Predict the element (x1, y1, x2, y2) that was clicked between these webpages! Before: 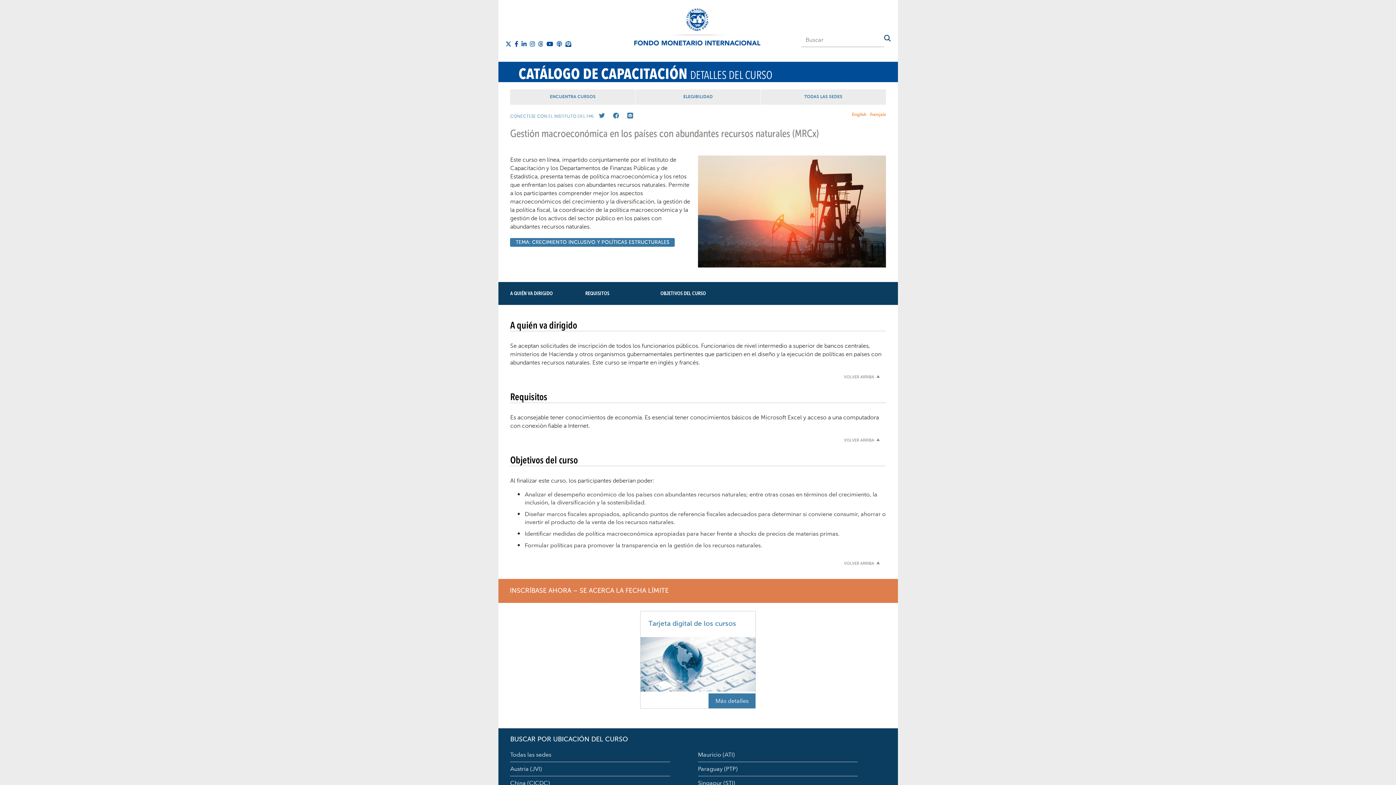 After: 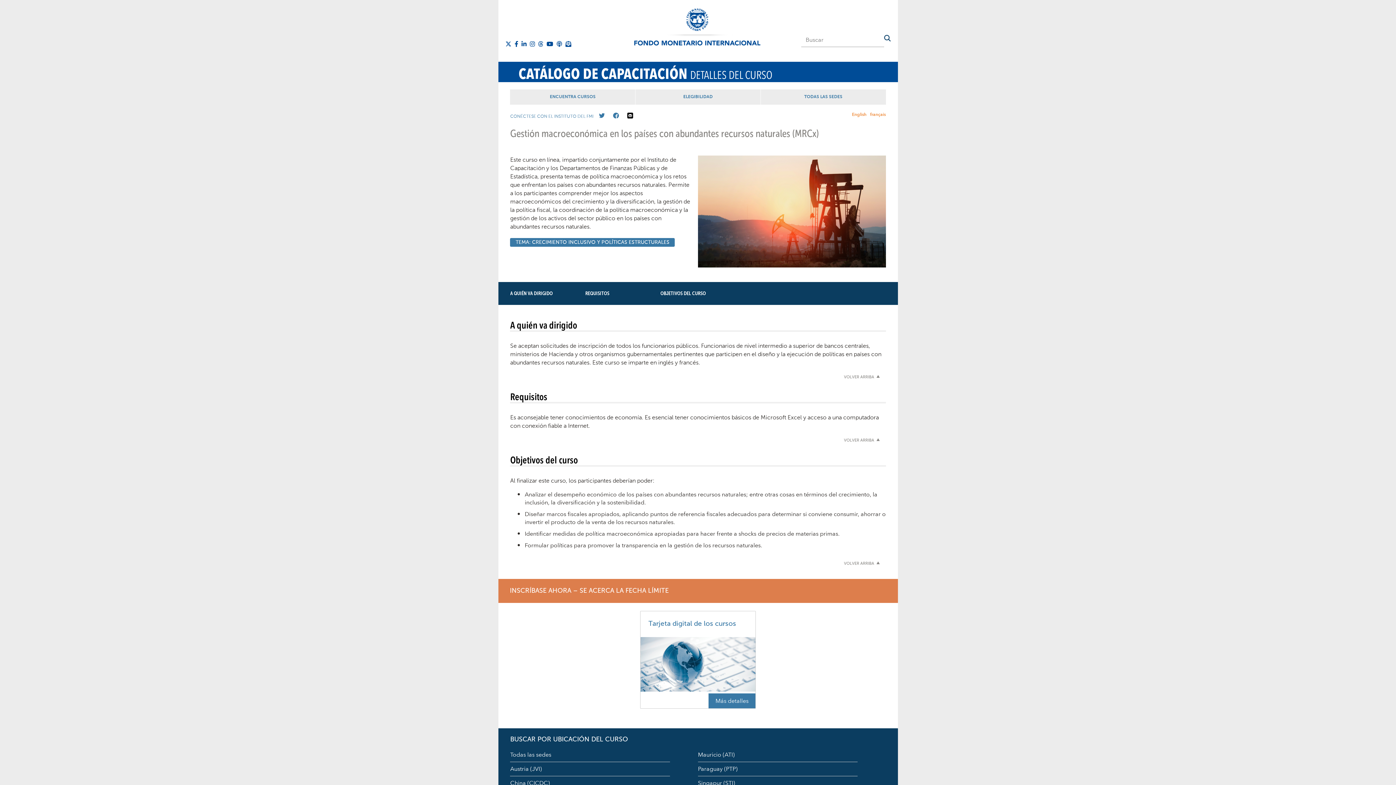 Action: bbox: (625, 112, 636, 118)